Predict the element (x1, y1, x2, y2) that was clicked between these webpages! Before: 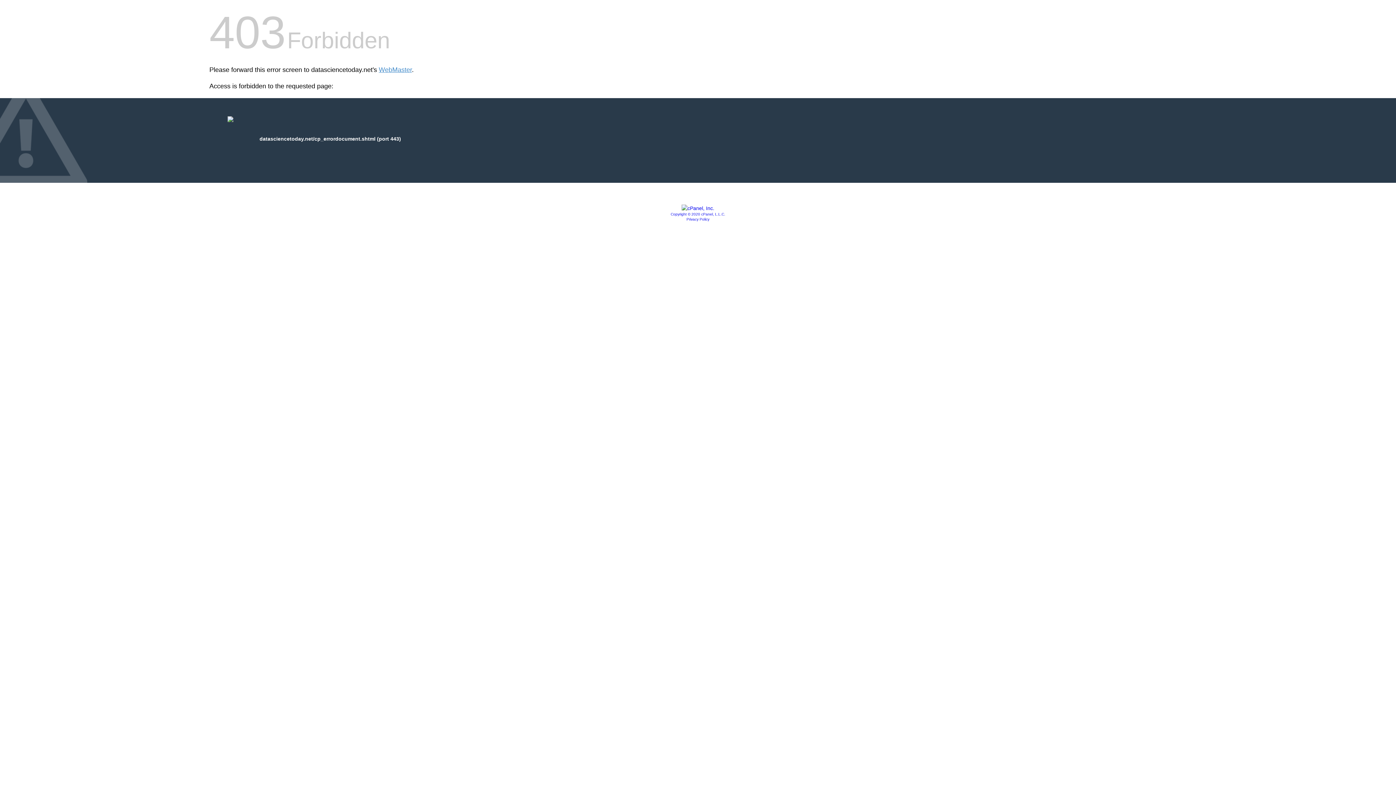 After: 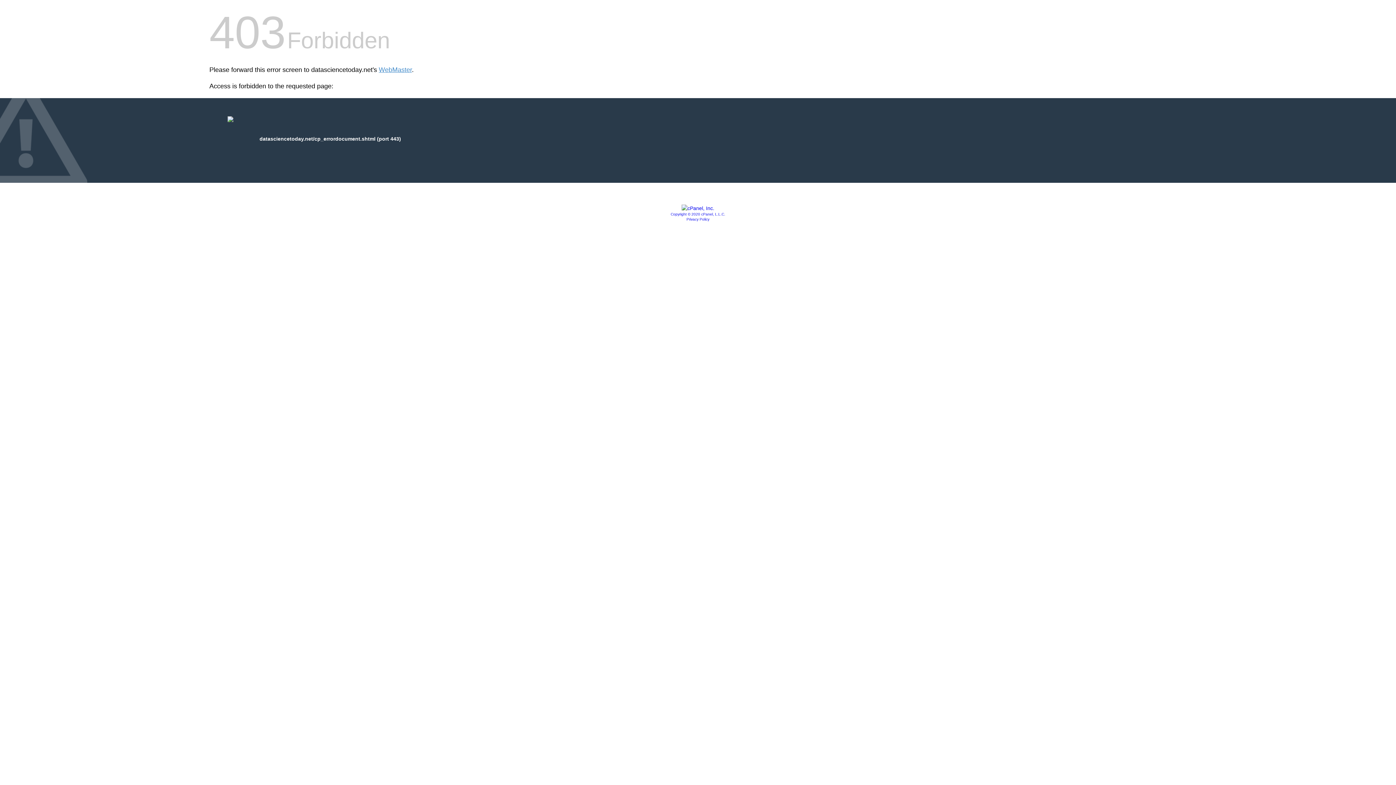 Action: bbox: (681, 205, 714, 211)